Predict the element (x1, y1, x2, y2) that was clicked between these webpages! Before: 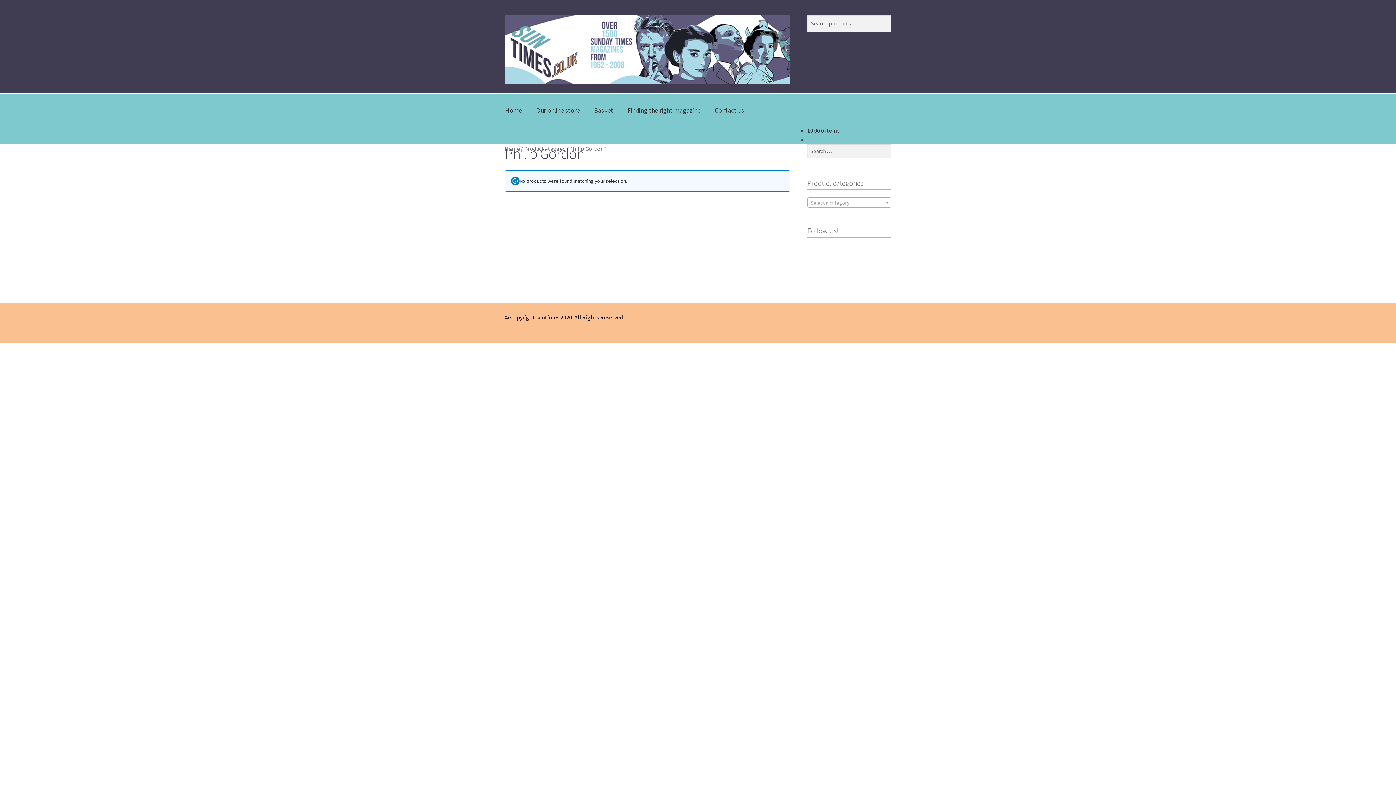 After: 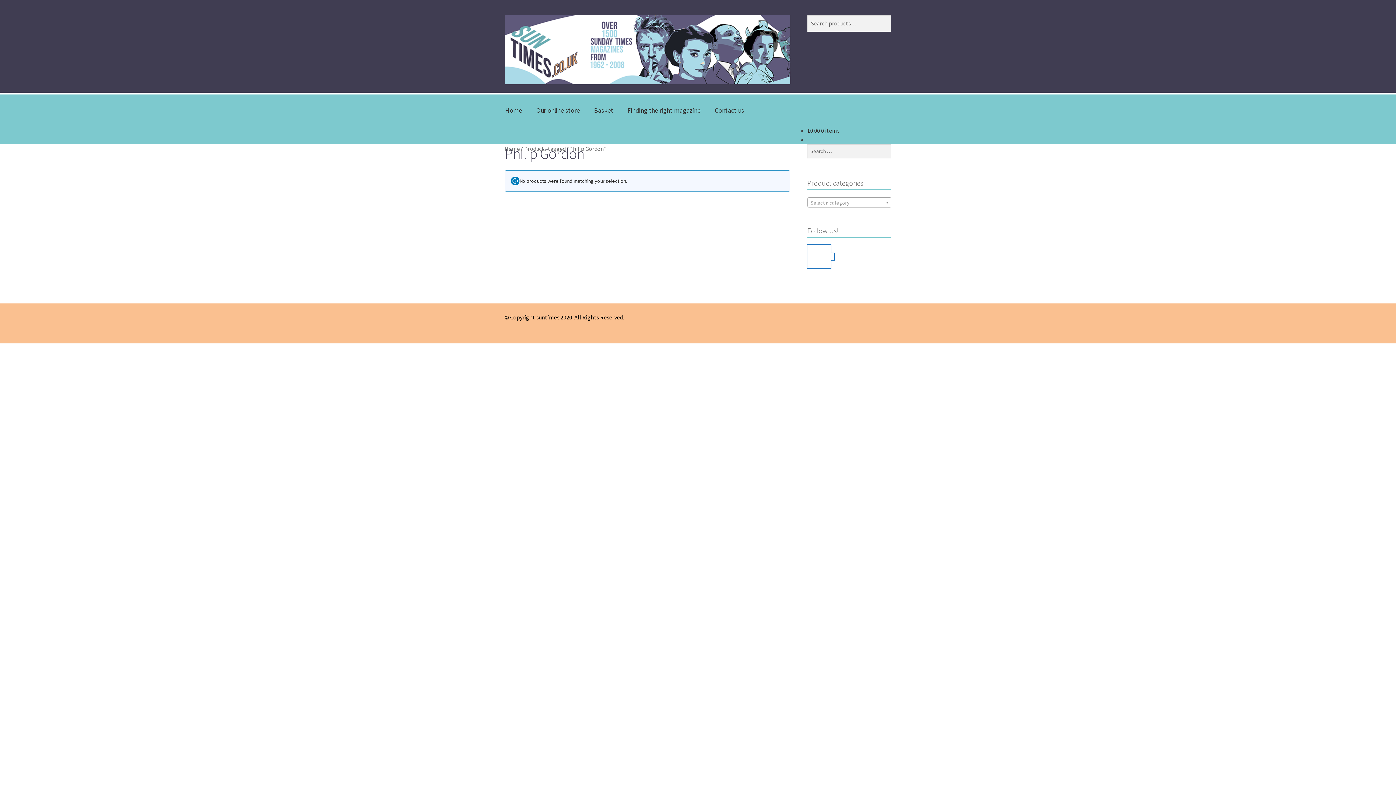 Action: bbox: (807, 253, 834, 259)